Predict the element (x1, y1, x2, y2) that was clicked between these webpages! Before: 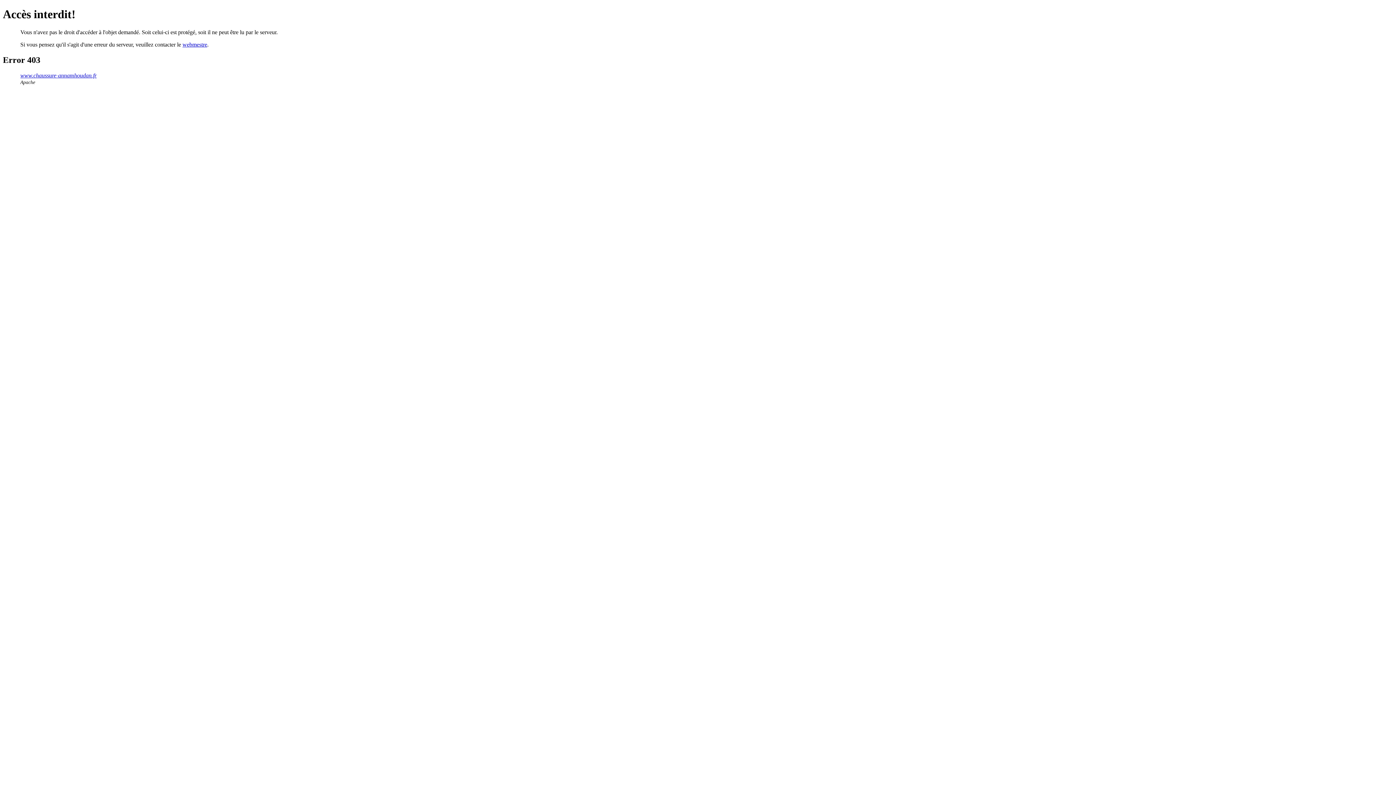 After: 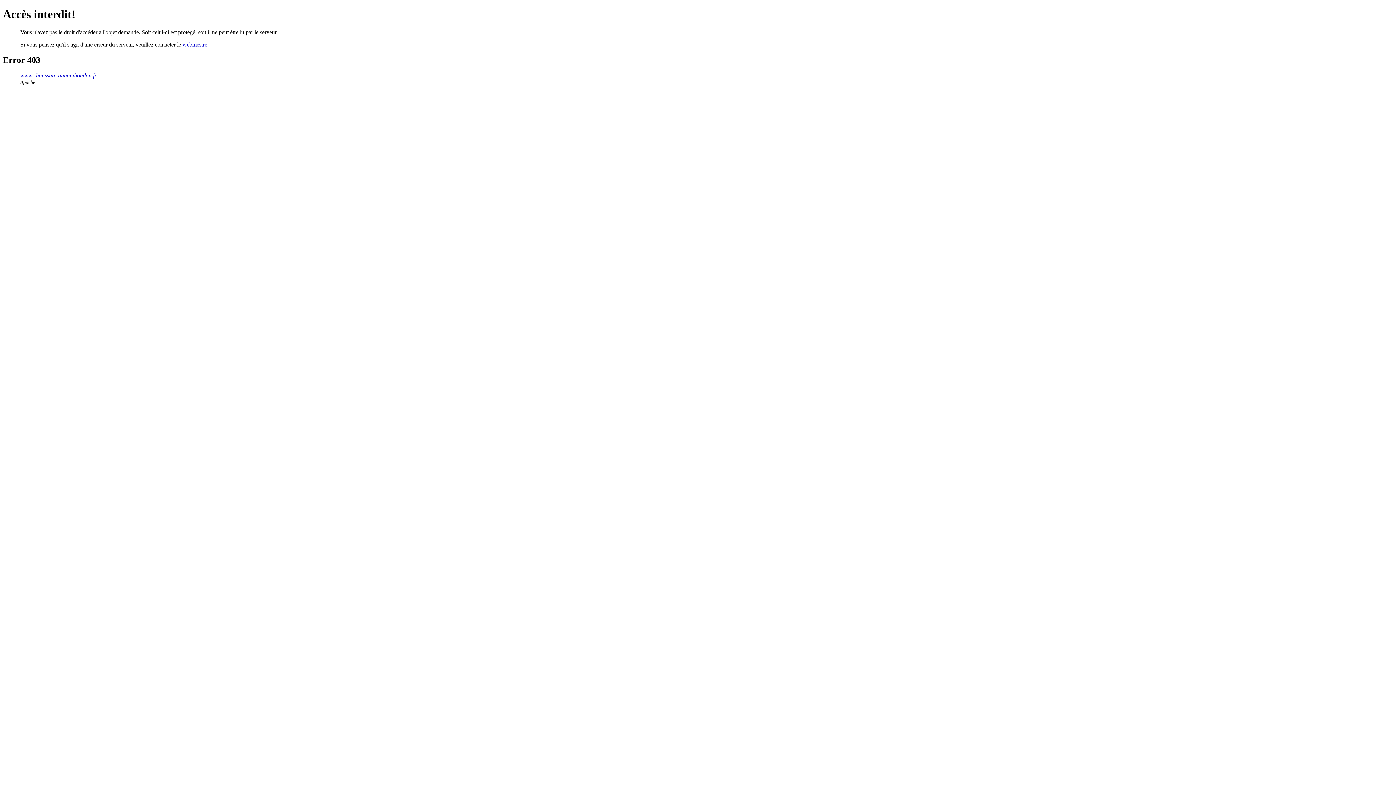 Action: label: webmestre bbox: (182, 41, 207, 47)